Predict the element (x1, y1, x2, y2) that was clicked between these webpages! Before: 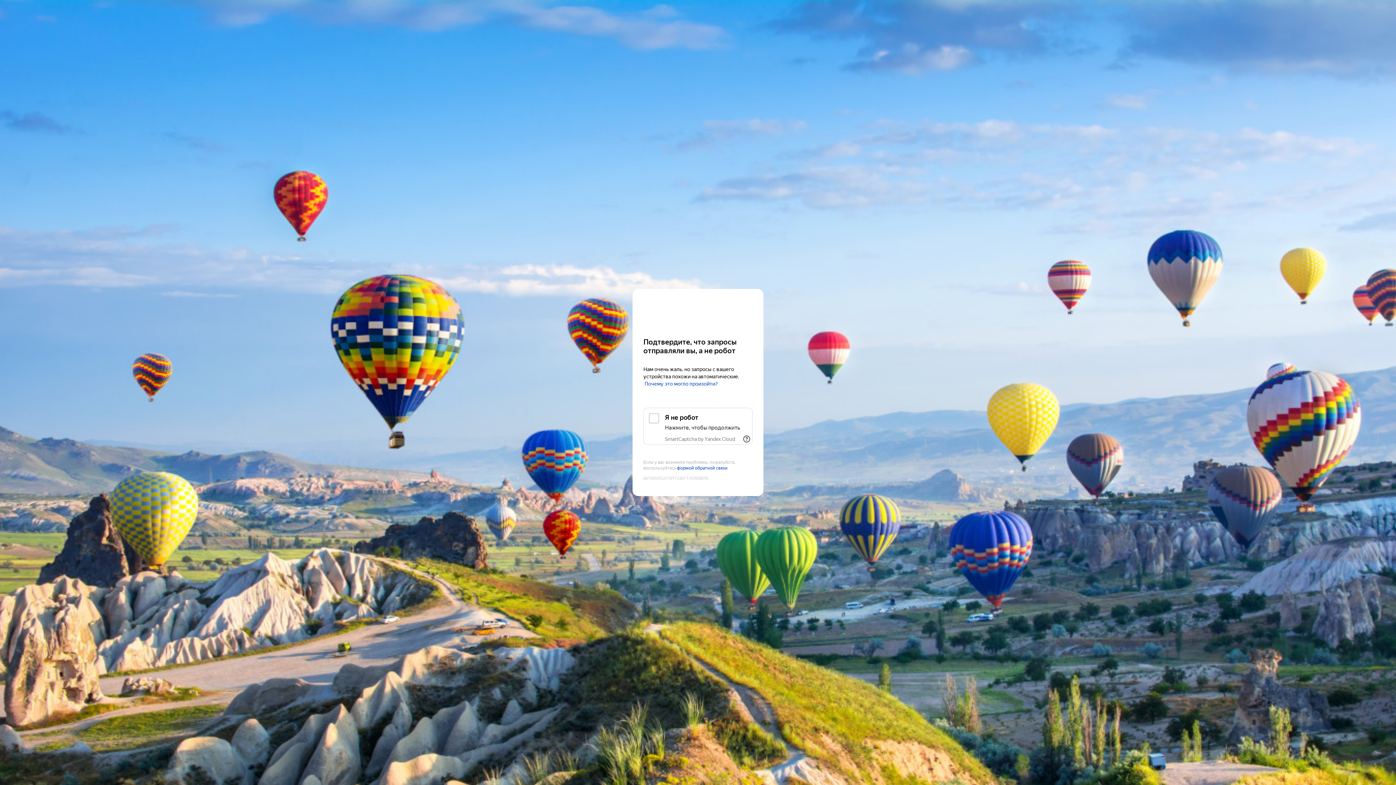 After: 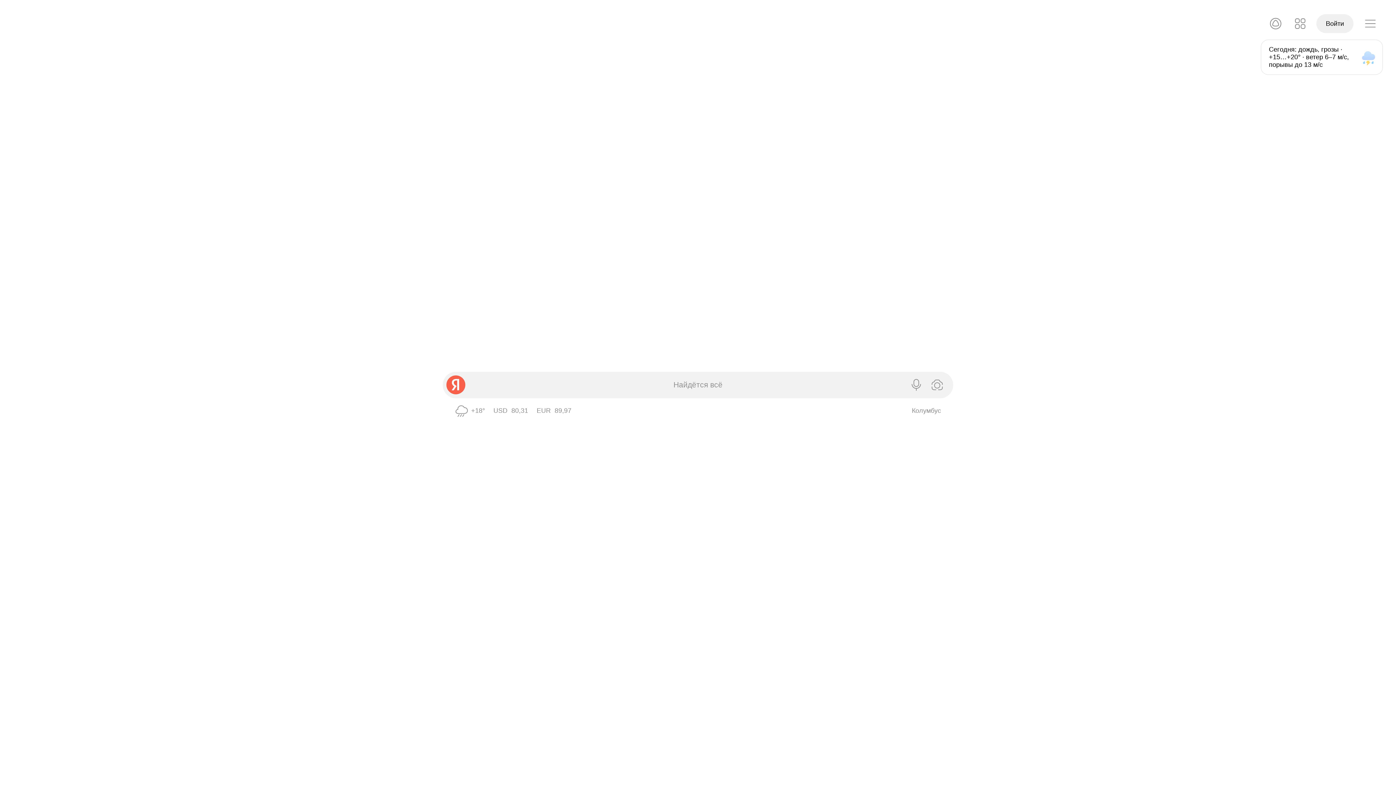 Action: bbox: (643, 303, 752, 316) label: Yandex